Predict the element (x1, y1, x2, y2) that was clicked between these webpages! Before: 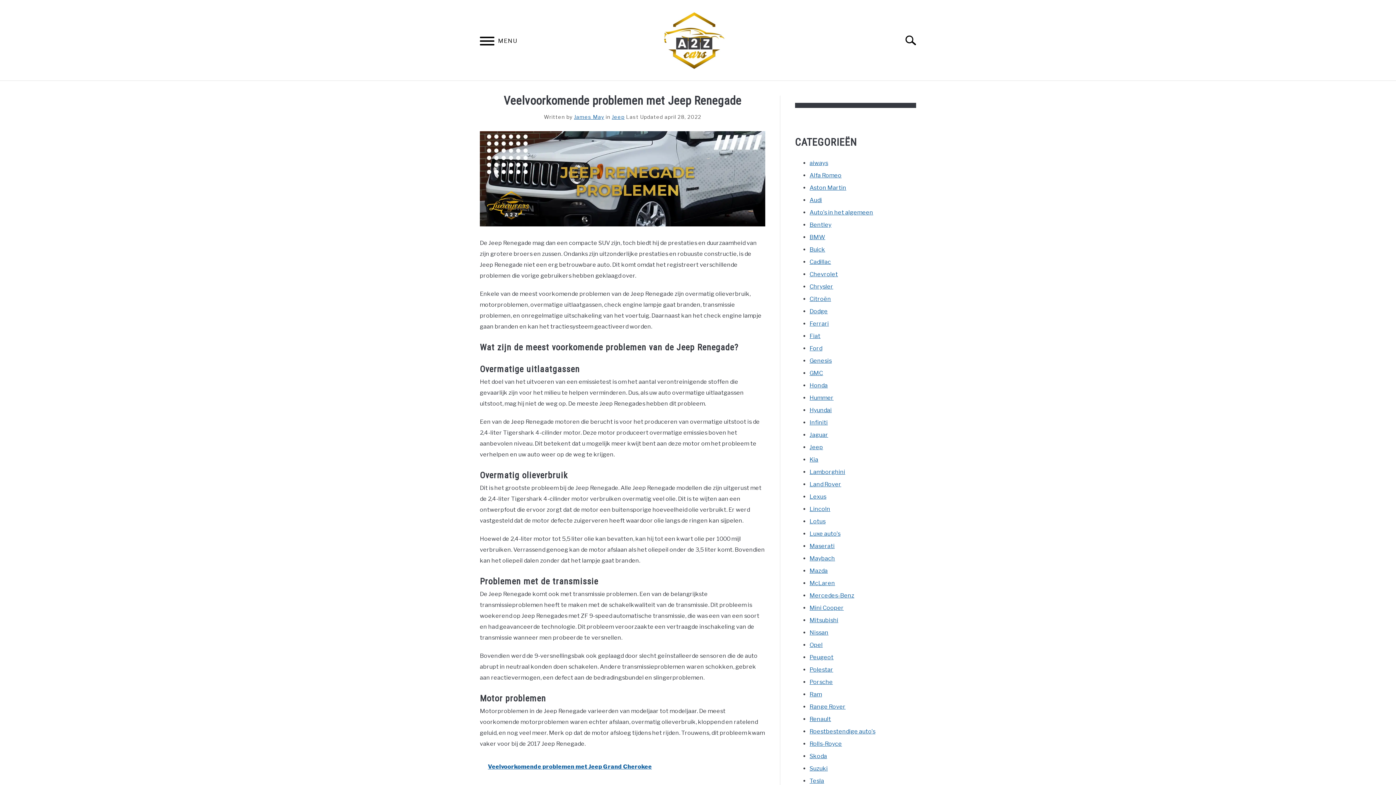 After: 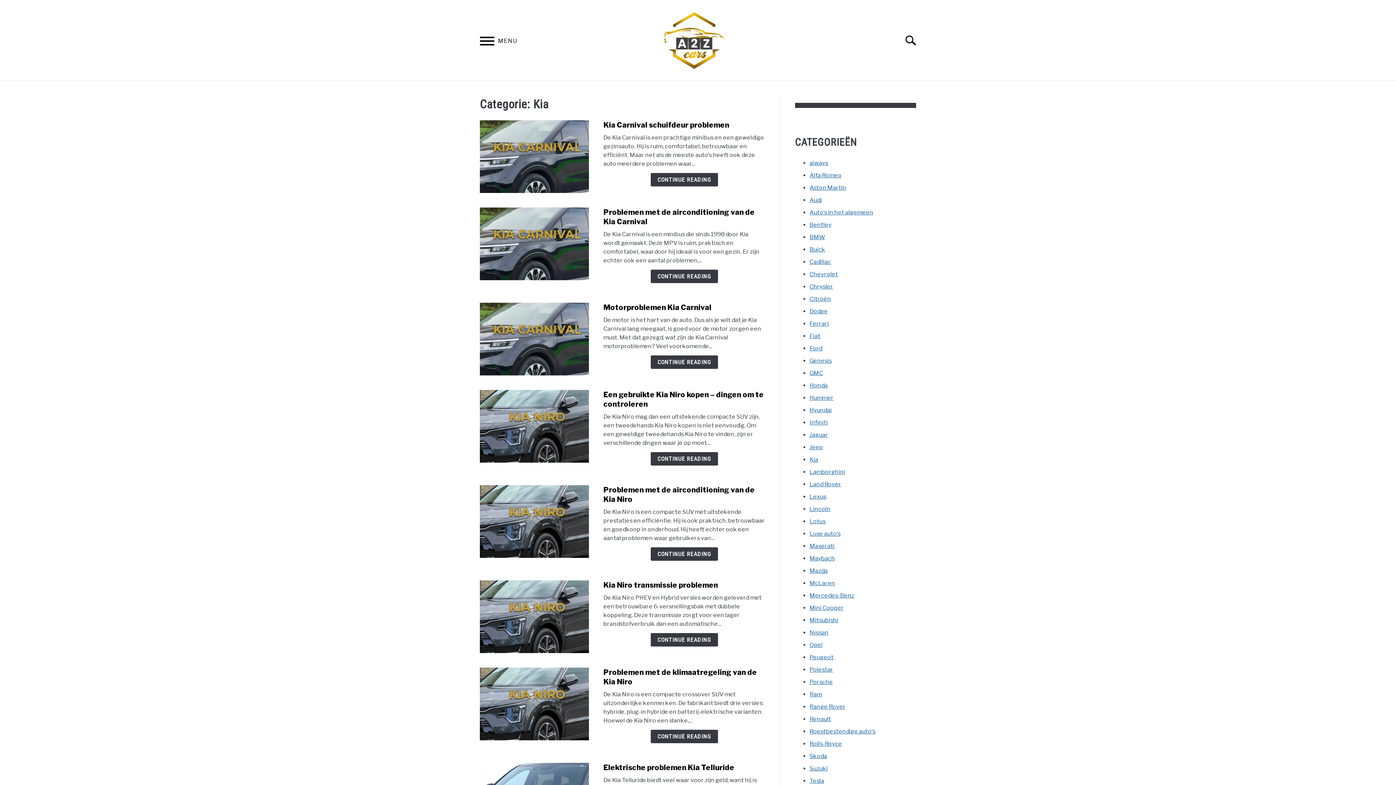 Action: bbox: (809, 456, 818, 463) label: Kia